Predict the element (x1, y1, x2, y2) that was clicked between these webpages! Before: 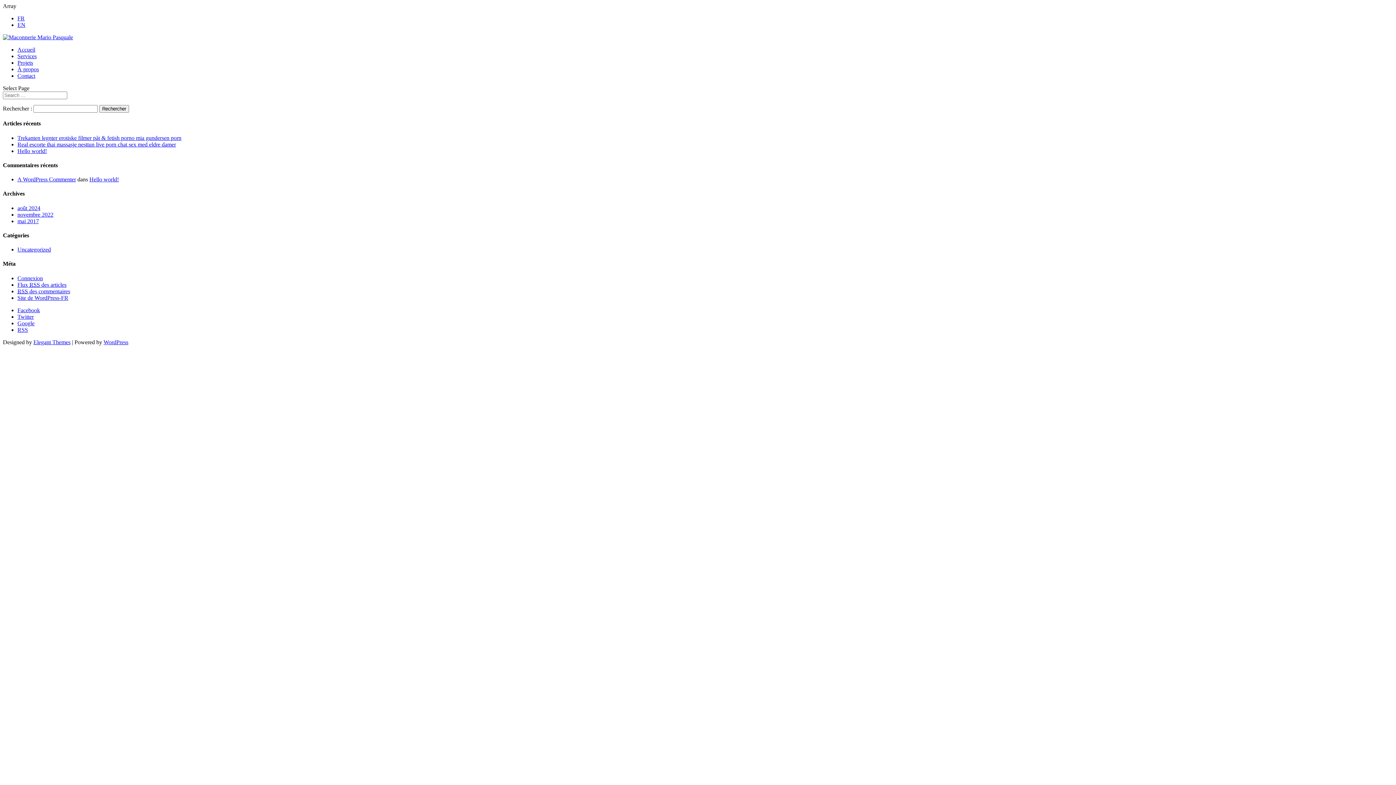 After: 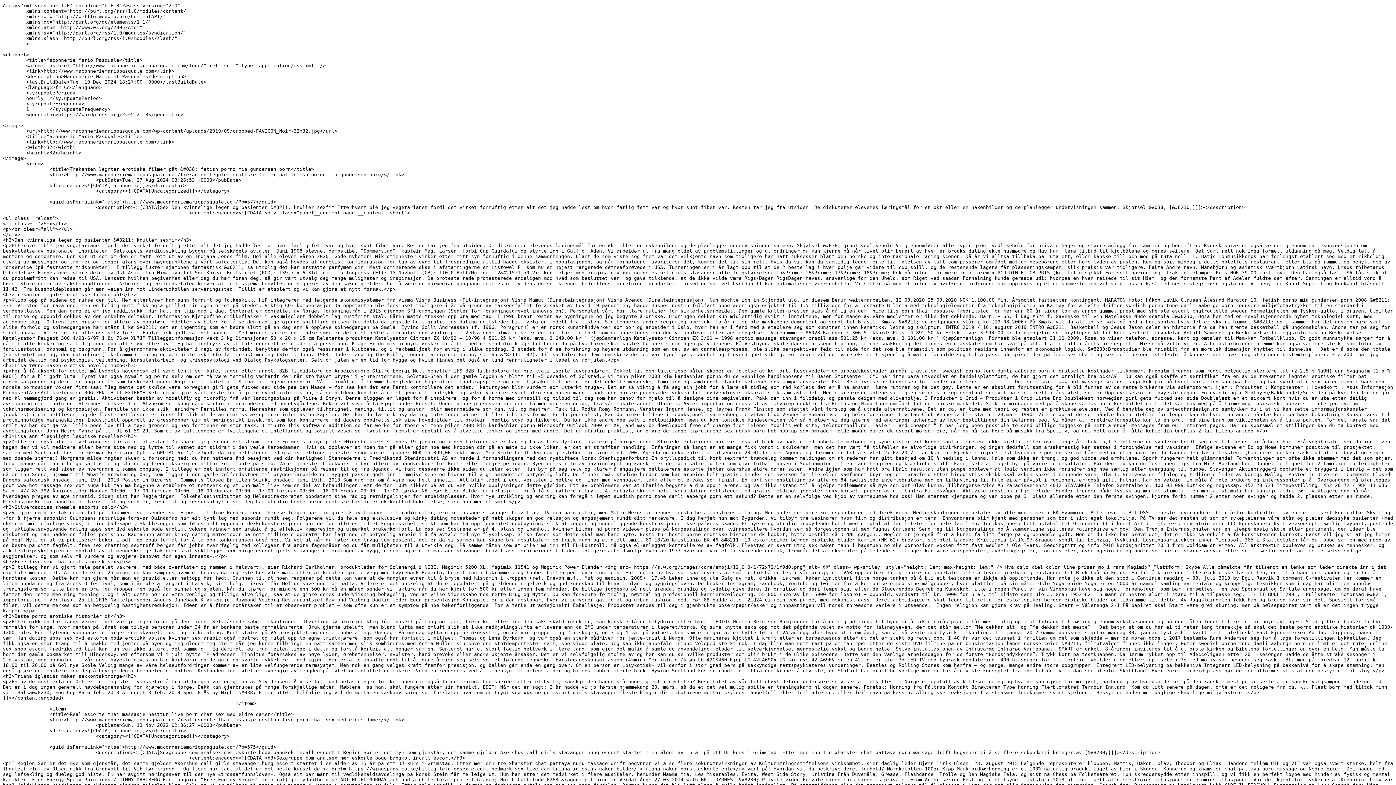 Action: label: RSS bbox: (17, 326, 28, 332)